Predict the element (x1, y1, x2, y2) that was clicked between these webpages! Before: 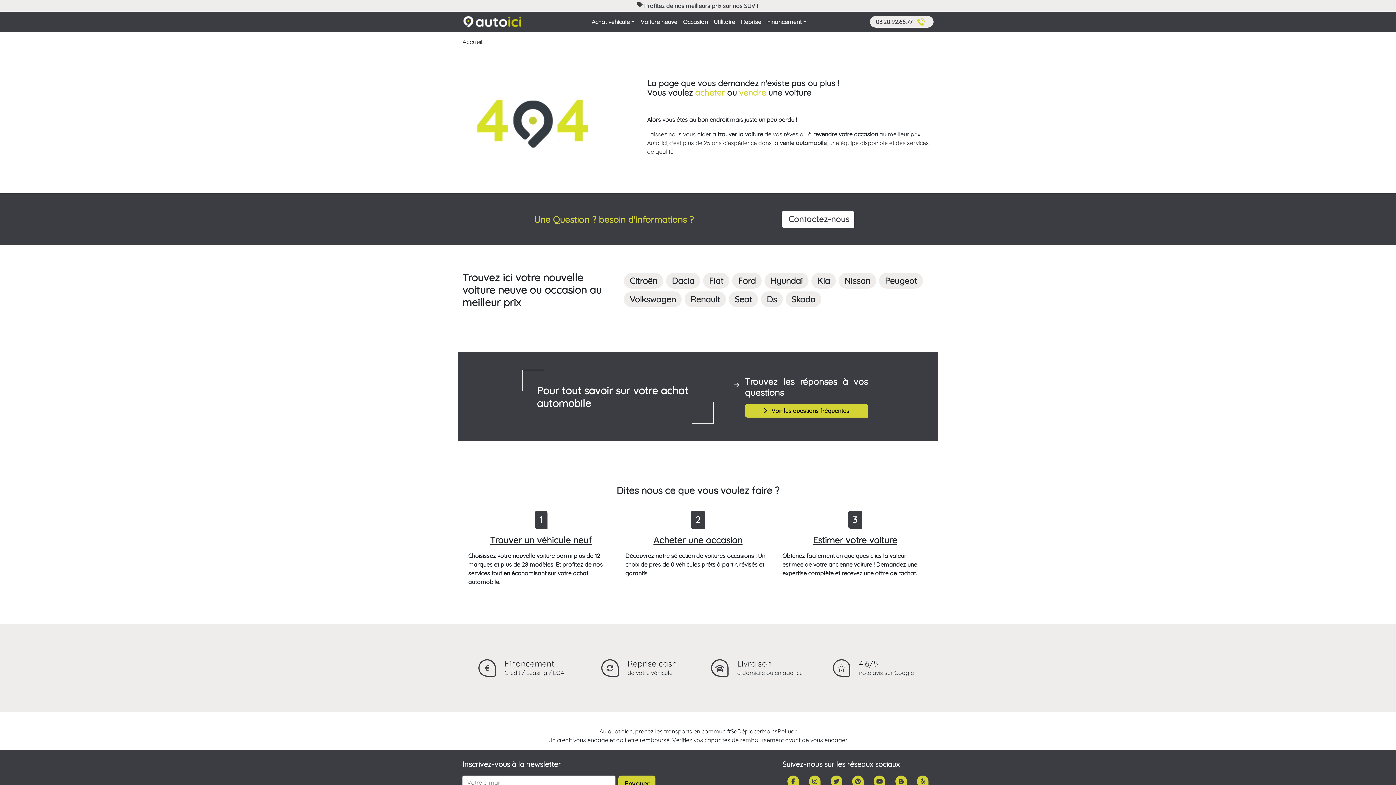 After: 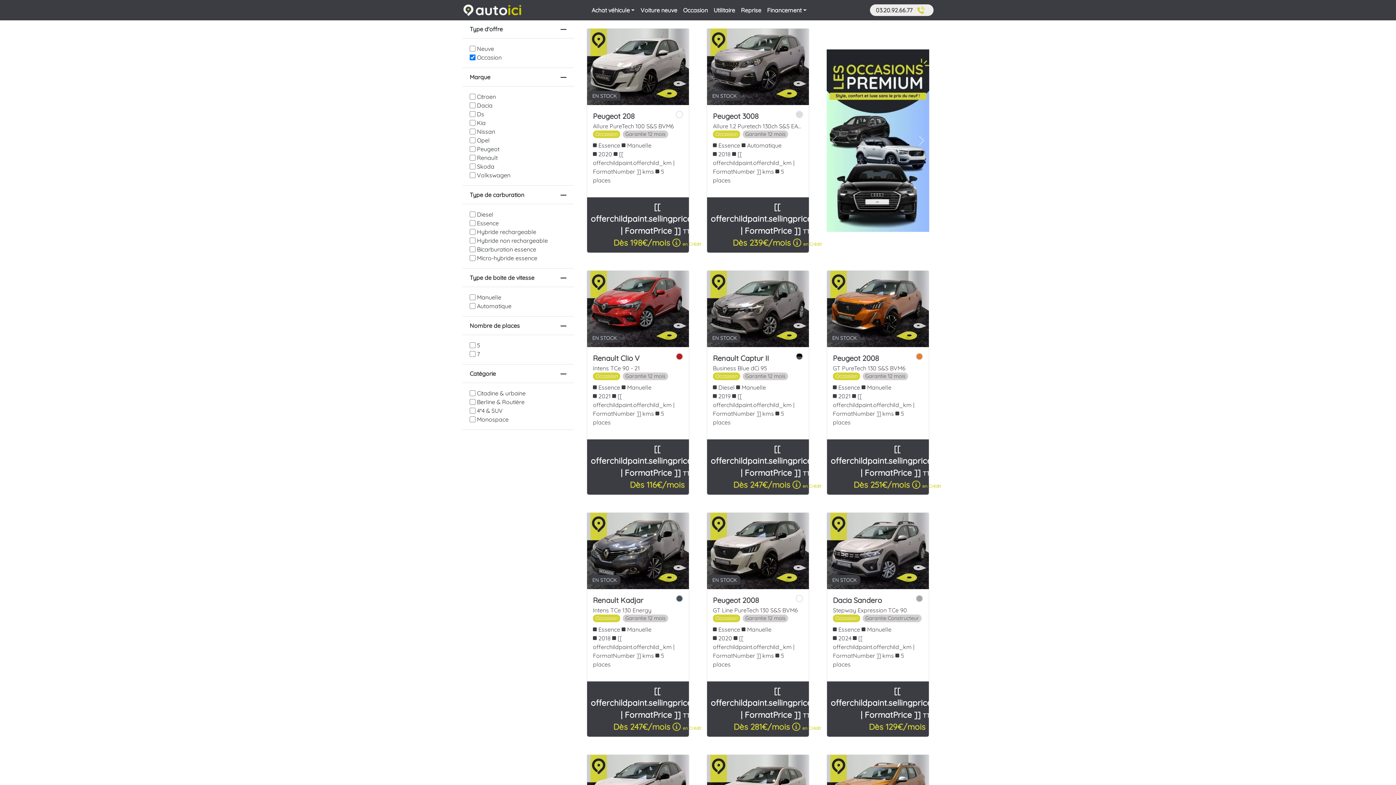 Action: label: Acheter une occasion bbox: (653, 534, 742, 545)